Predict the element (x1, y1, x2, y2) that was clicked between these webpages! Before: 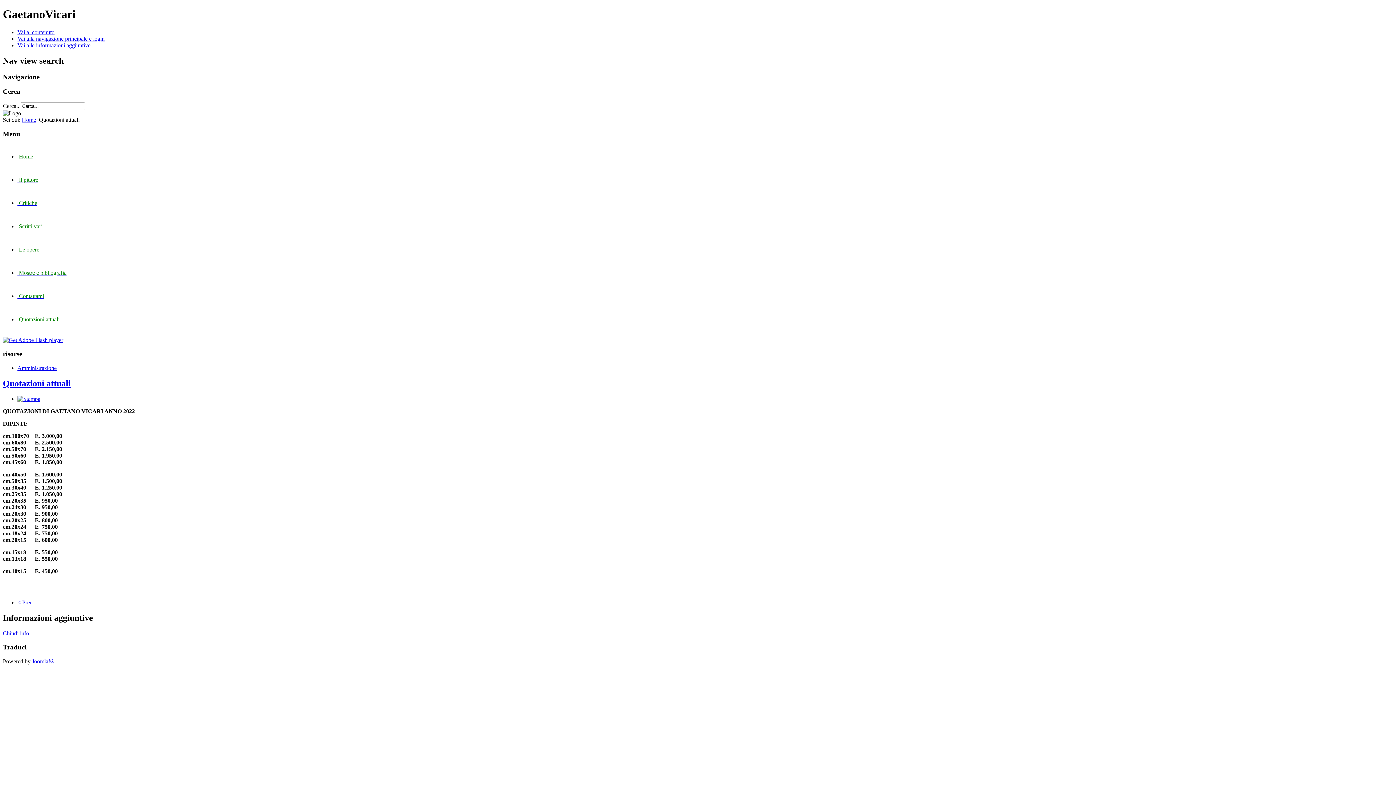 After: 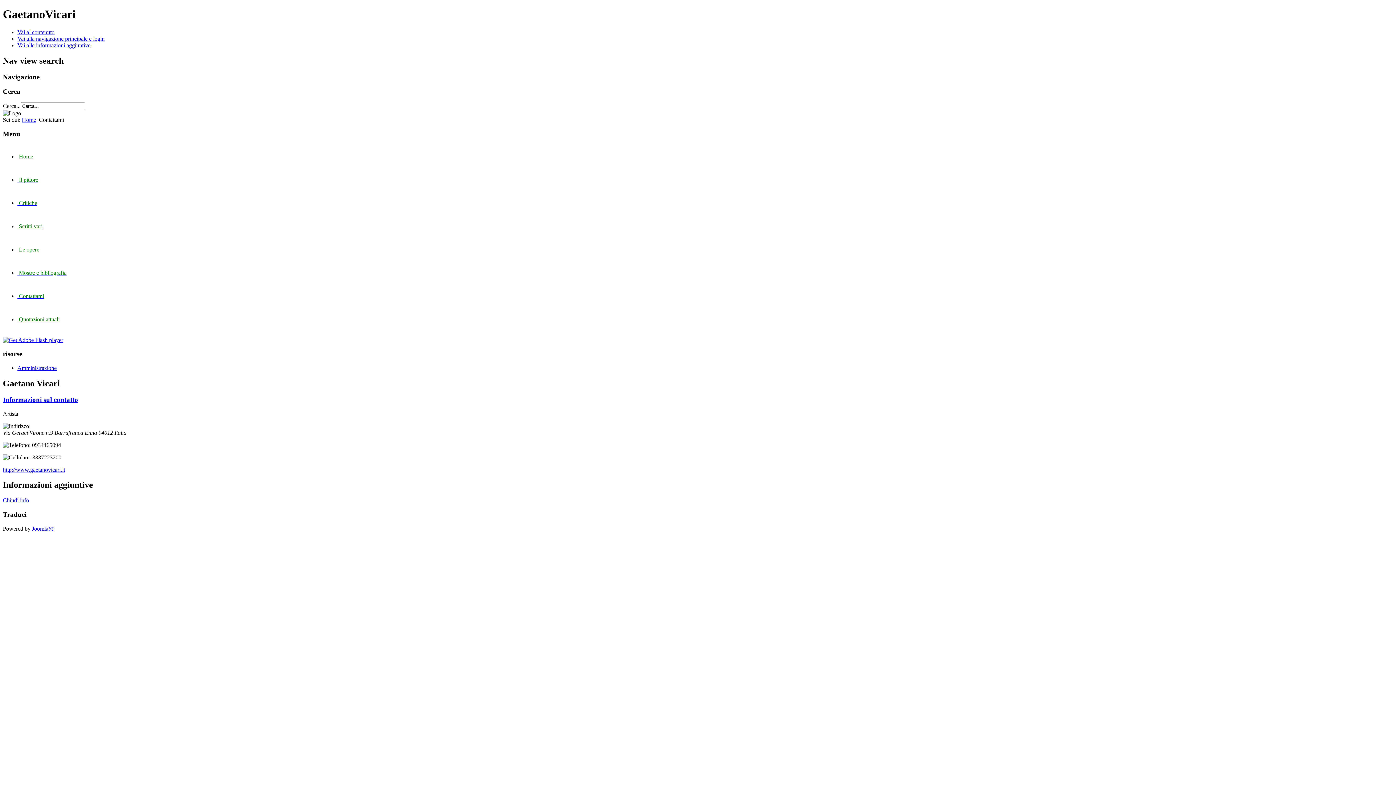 Action: label:  Contattami bbox: (17, 292, 44, 299)